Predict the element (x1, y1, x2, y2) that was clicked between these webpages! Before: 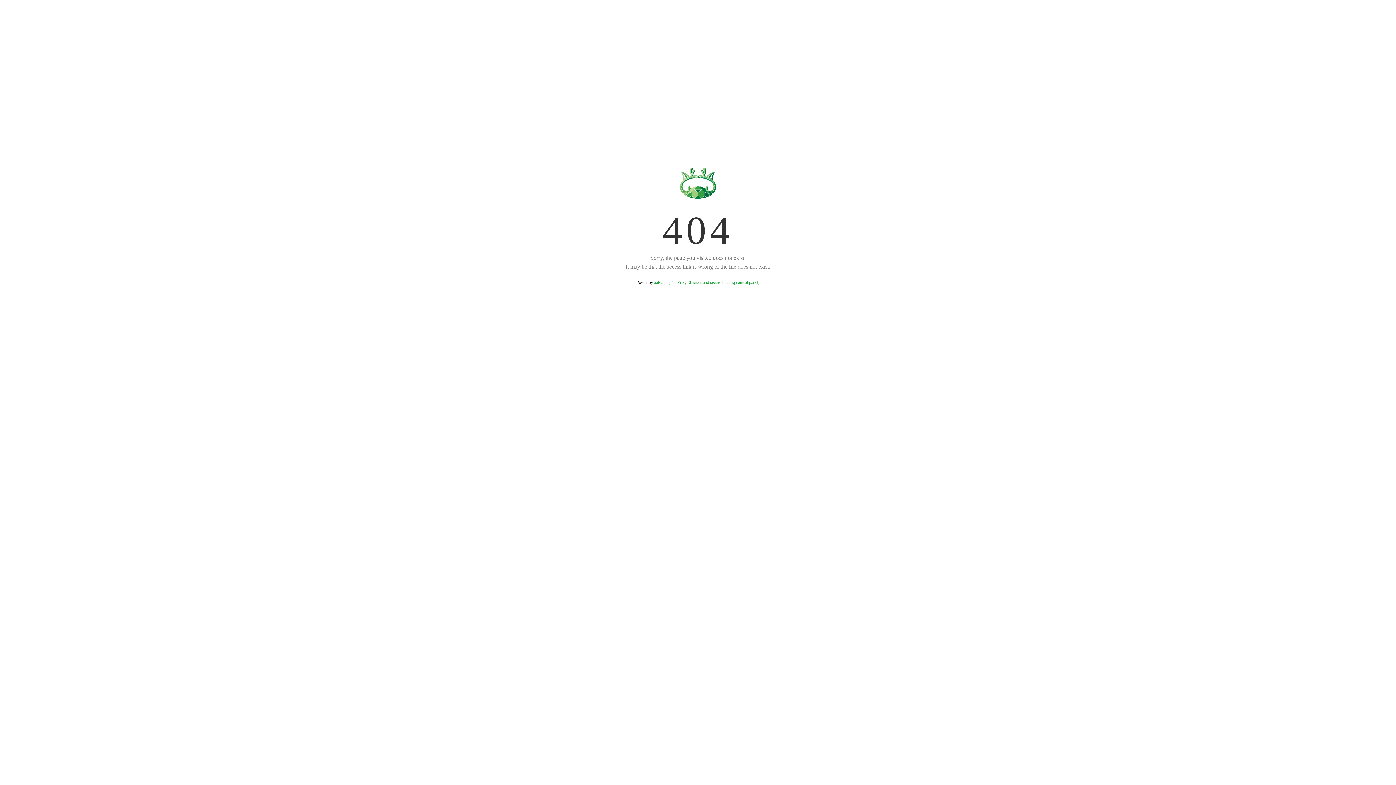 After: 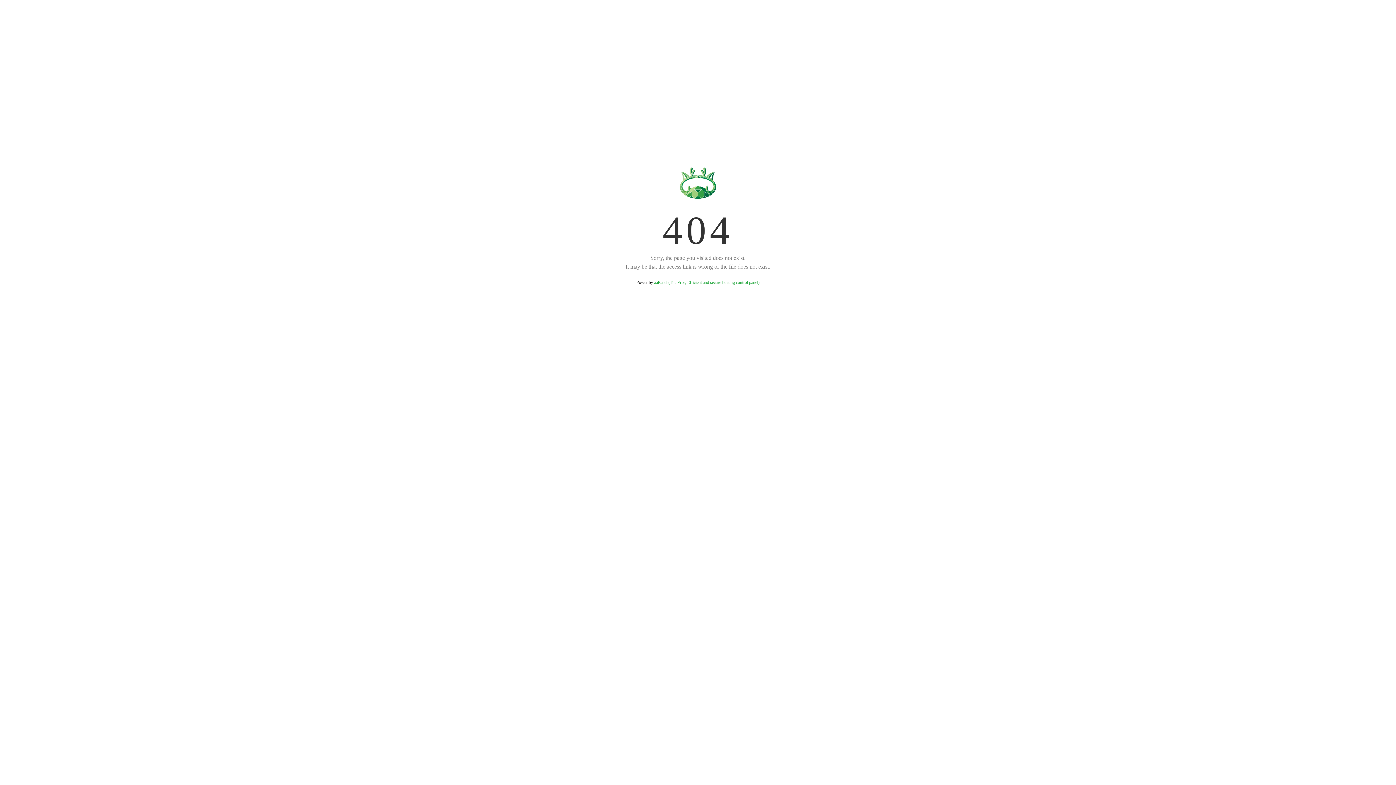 Action: label: aaPanel (The Free, Efficient and secure hosting control panel) bbox: (654, 280, 759, 285)